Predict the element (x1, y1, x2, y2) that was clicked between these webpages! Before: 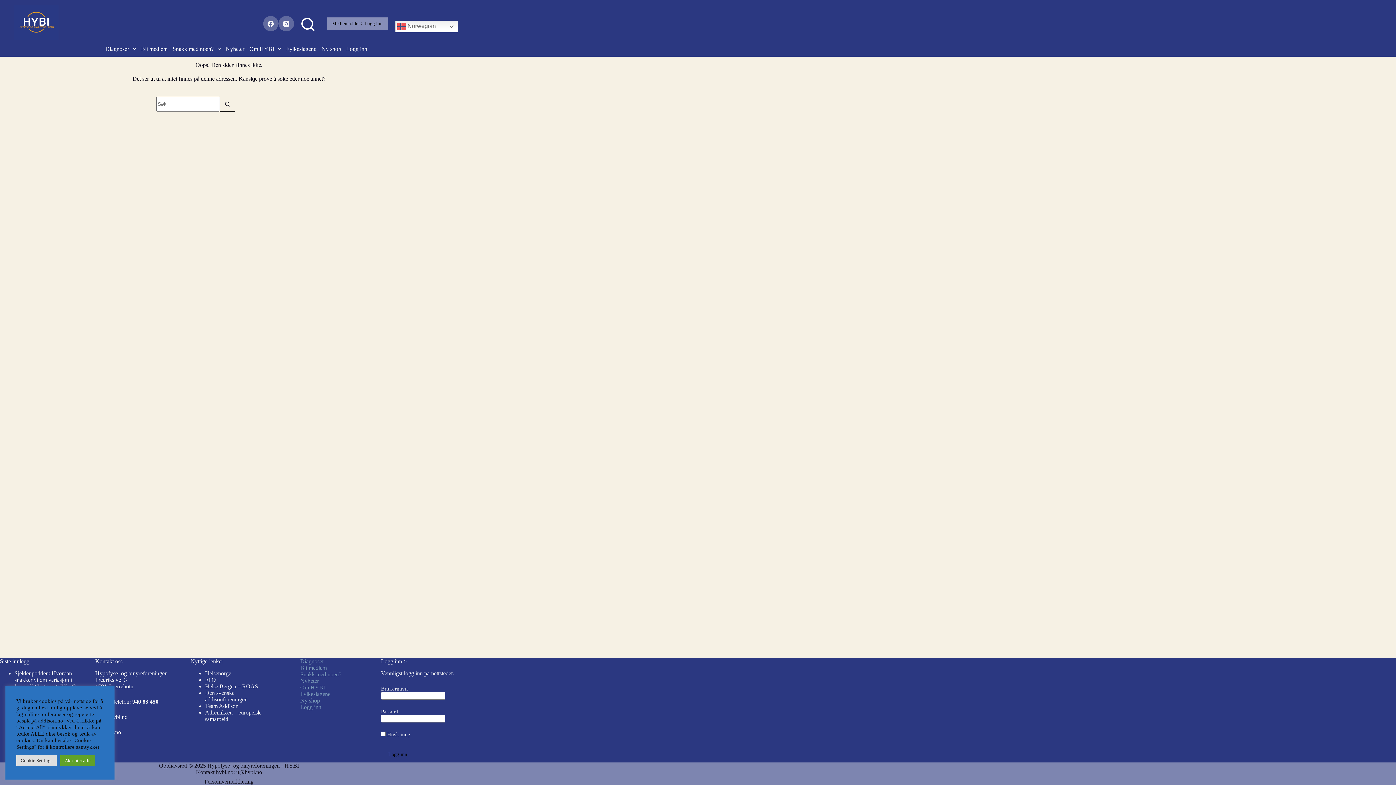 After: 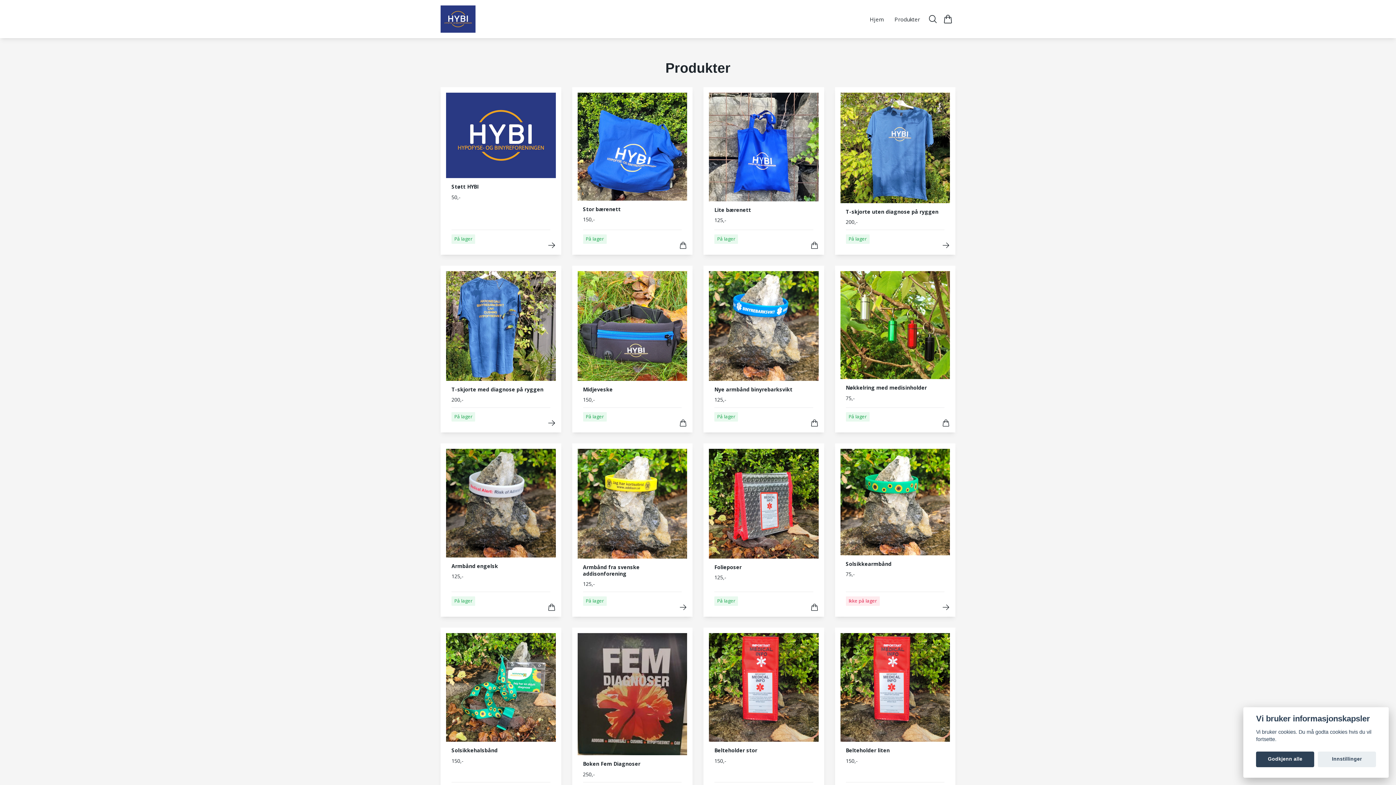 Action: label: Ny shop bbox: (295, 697, 367, 704)